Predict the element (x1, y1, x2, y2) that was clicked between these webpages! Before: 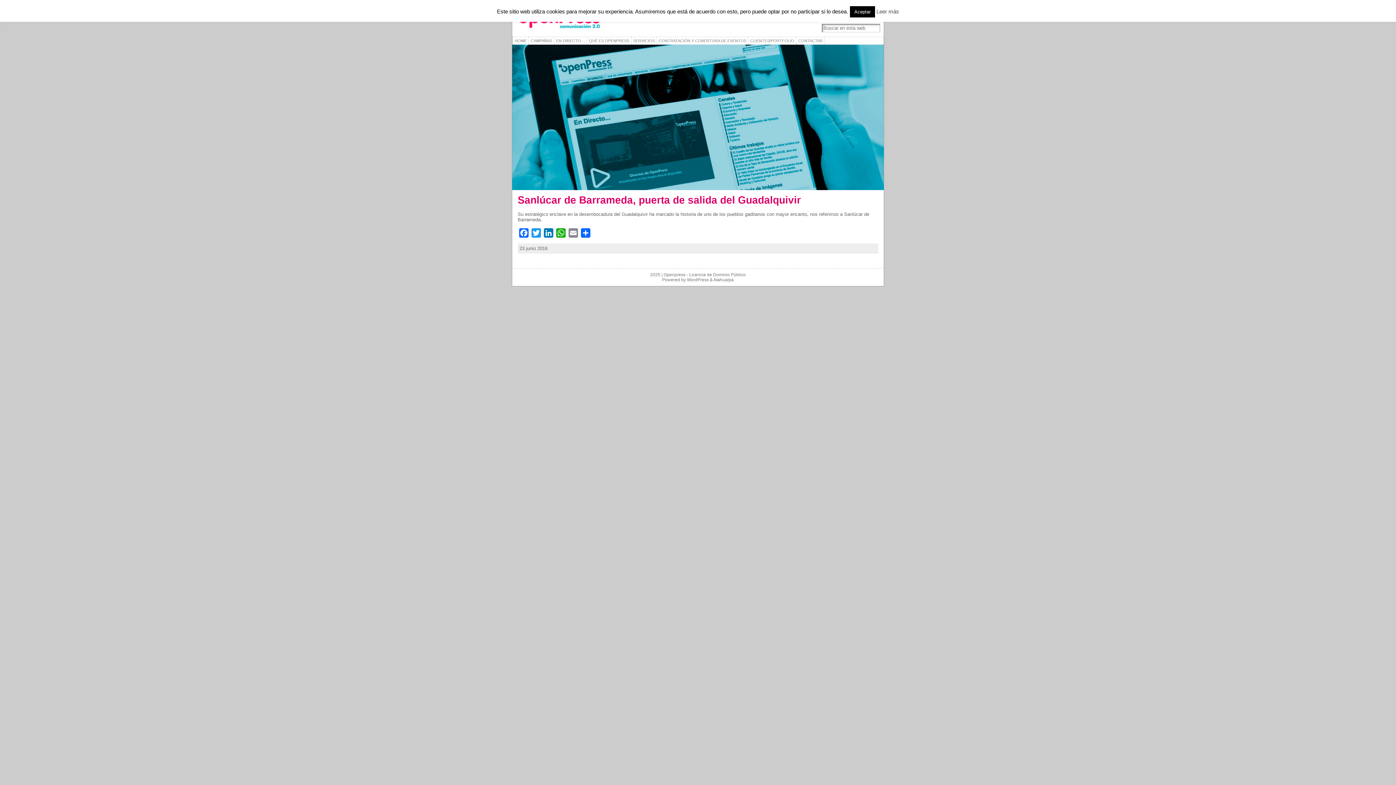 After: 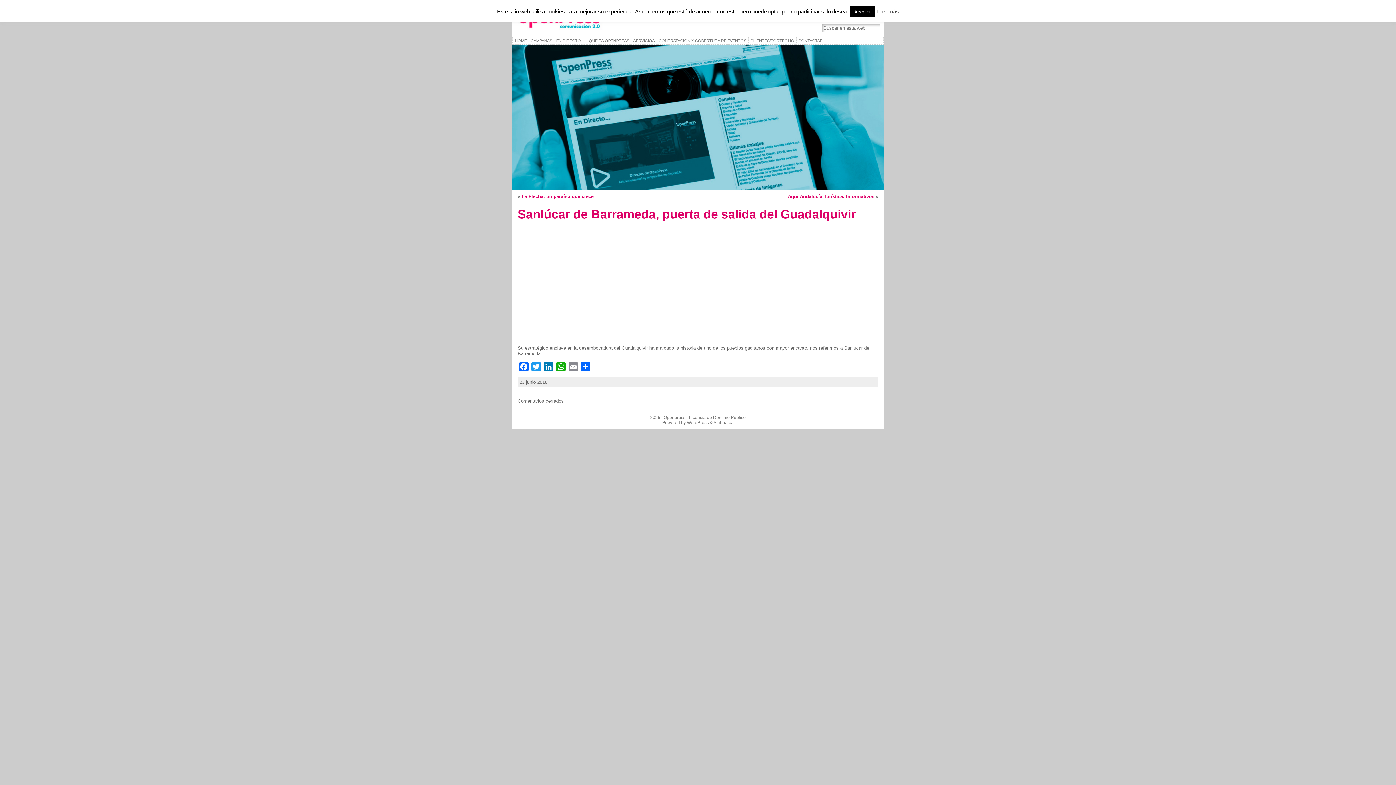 Action: bbox: (517, 194, 801, 205) label: Sanlúcar de Barrameda, puerta de salida del Guadalquivir